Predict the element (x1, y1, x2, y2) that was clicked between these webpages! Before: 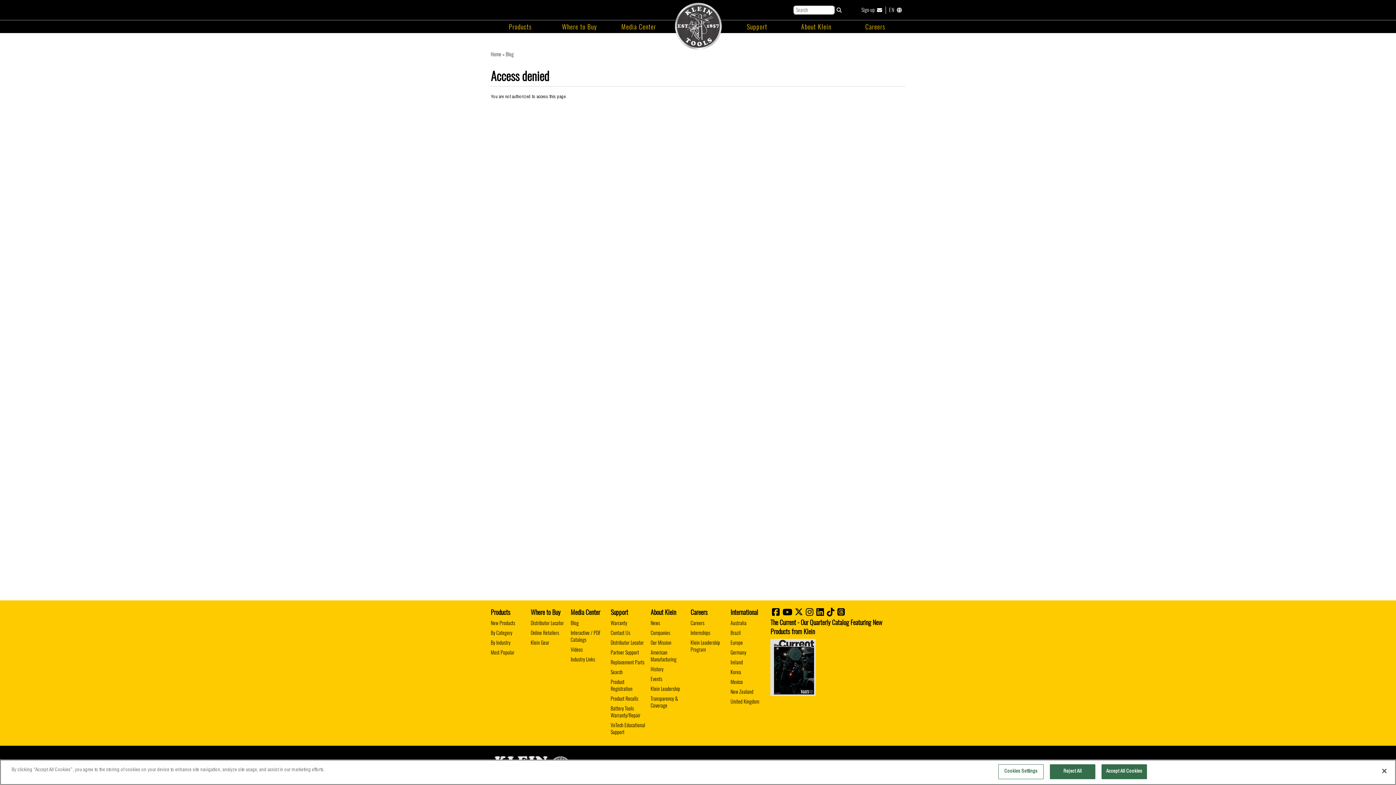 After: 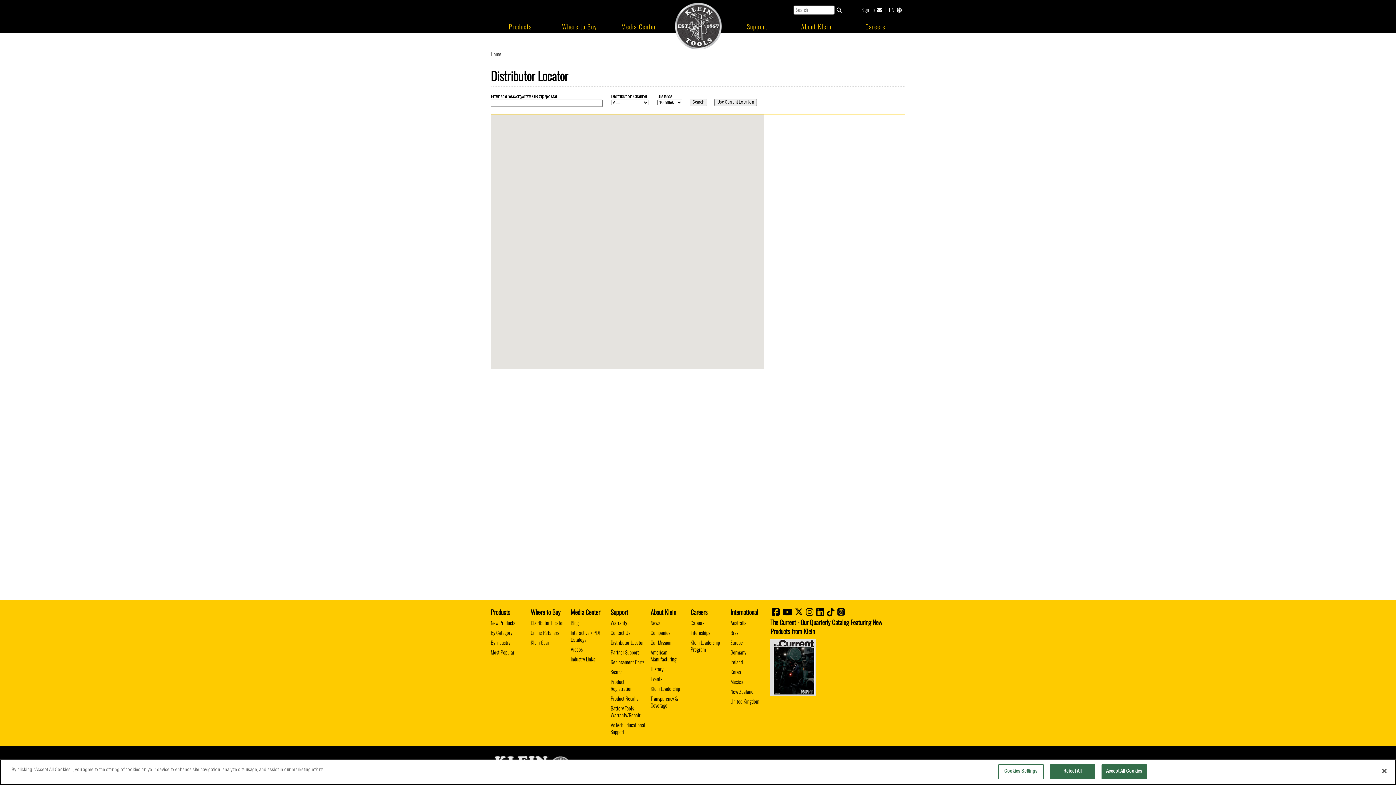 Action: label: Distributor Locator bbox: (530, 620, 563, 626)